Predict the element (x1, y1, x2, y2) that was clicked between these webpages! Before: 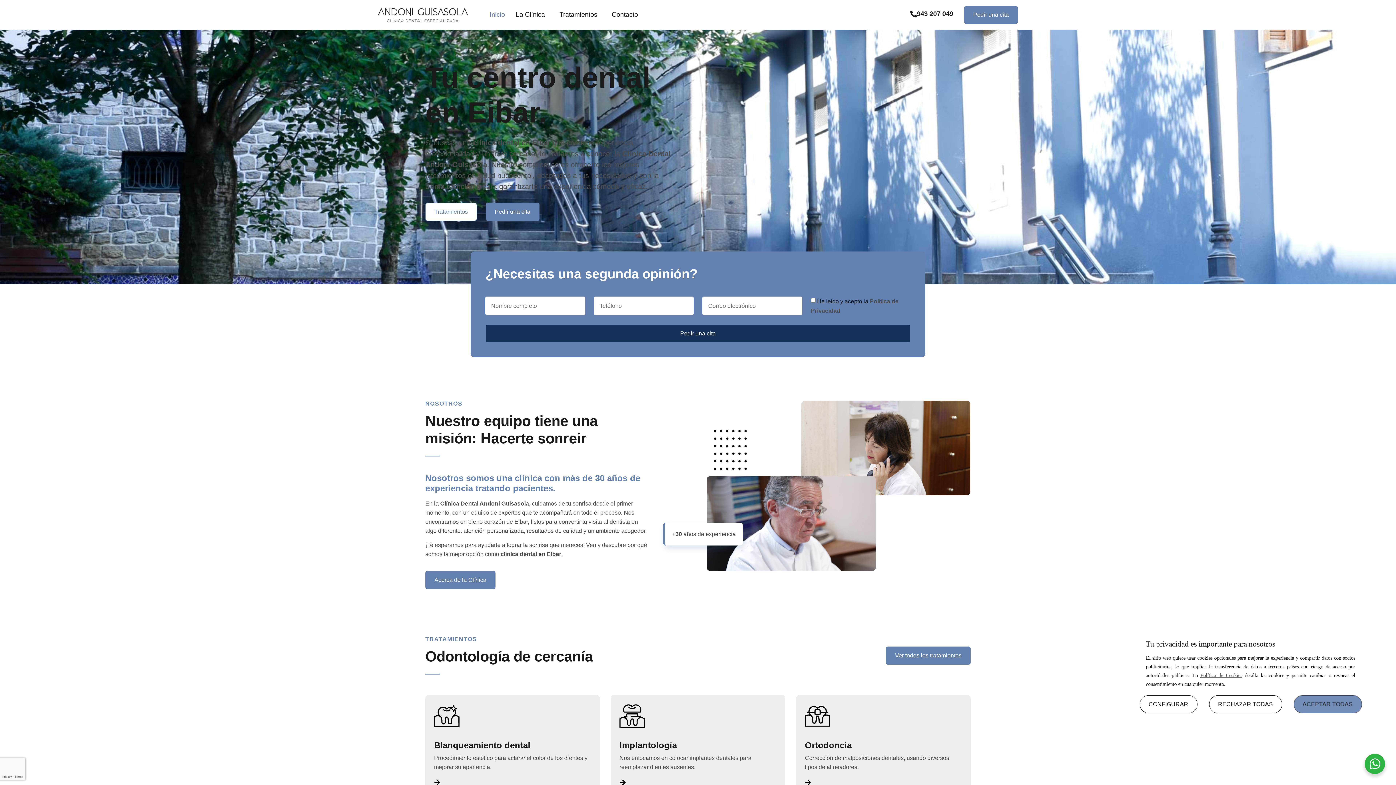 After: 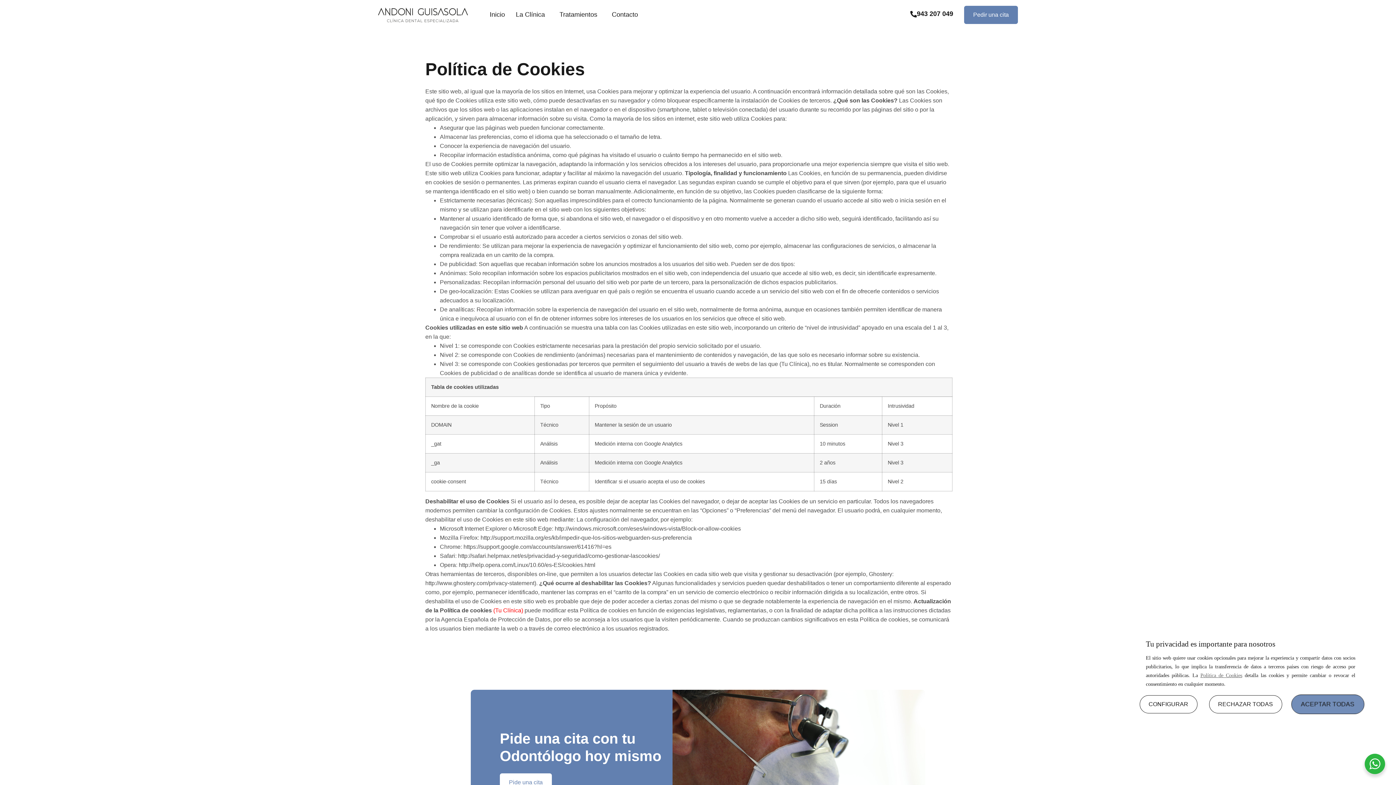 Action: label: Política de Cookies bbox: (1200, 672, 1242, 678)